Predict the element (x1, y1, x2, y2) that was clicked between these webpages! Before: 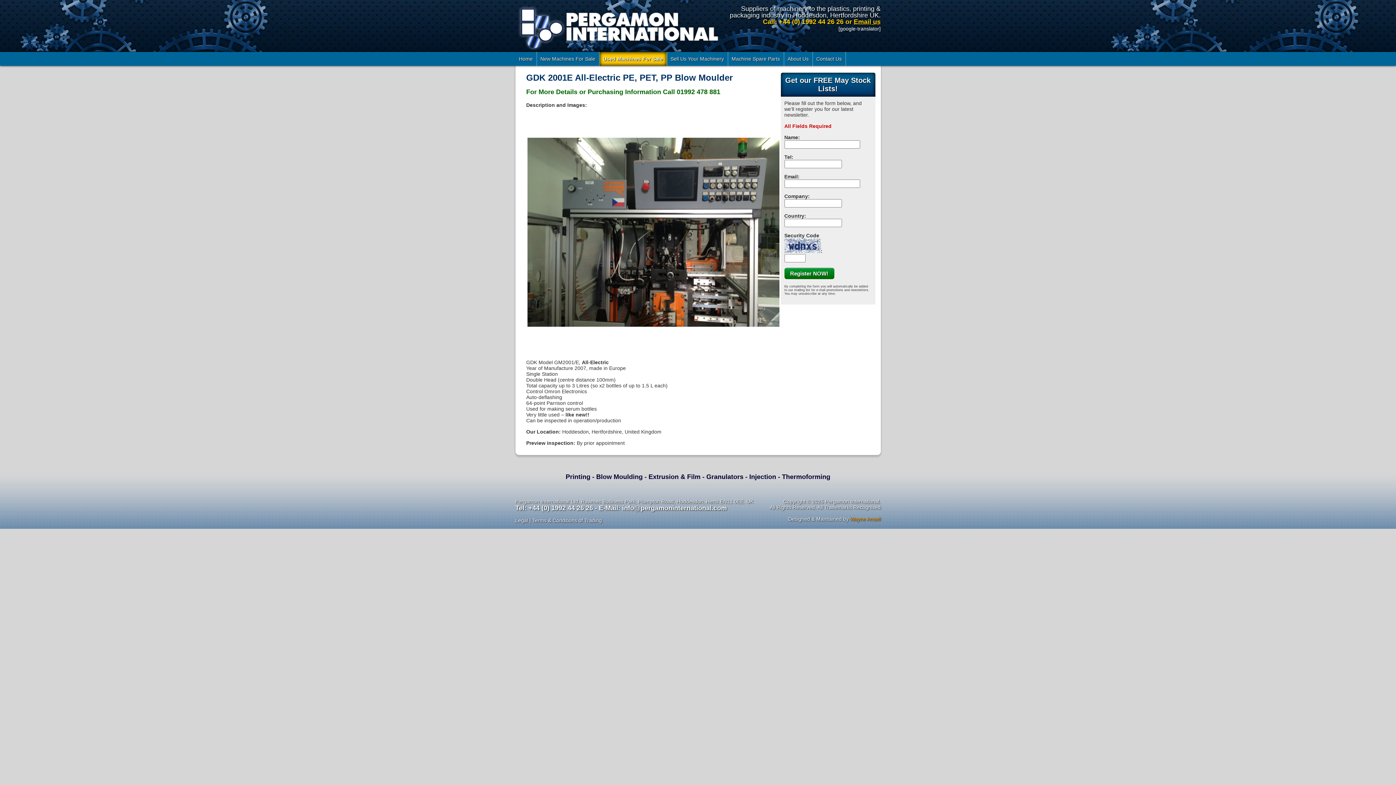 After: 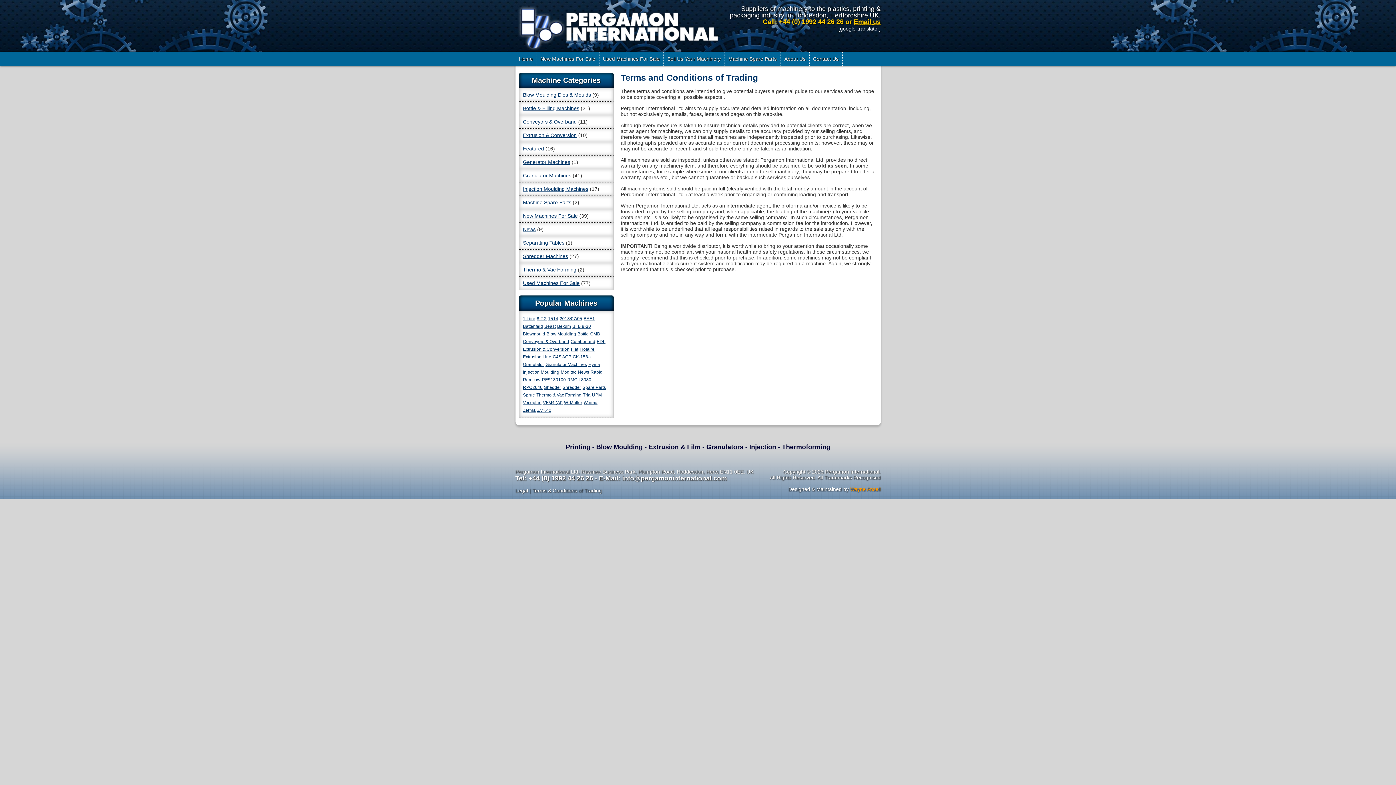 Action: bbox: (532, 517, 602, 523) label: Terms & Conditions of Trading